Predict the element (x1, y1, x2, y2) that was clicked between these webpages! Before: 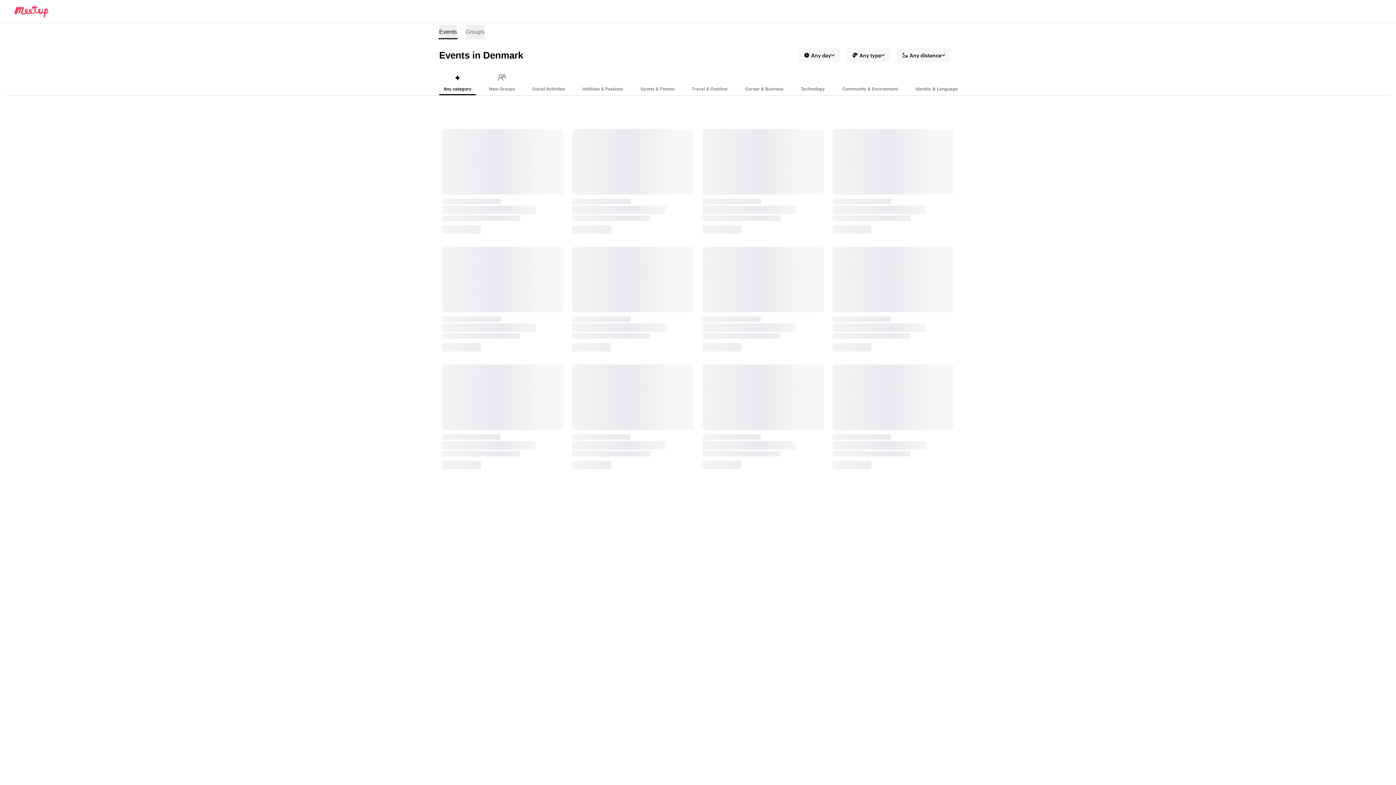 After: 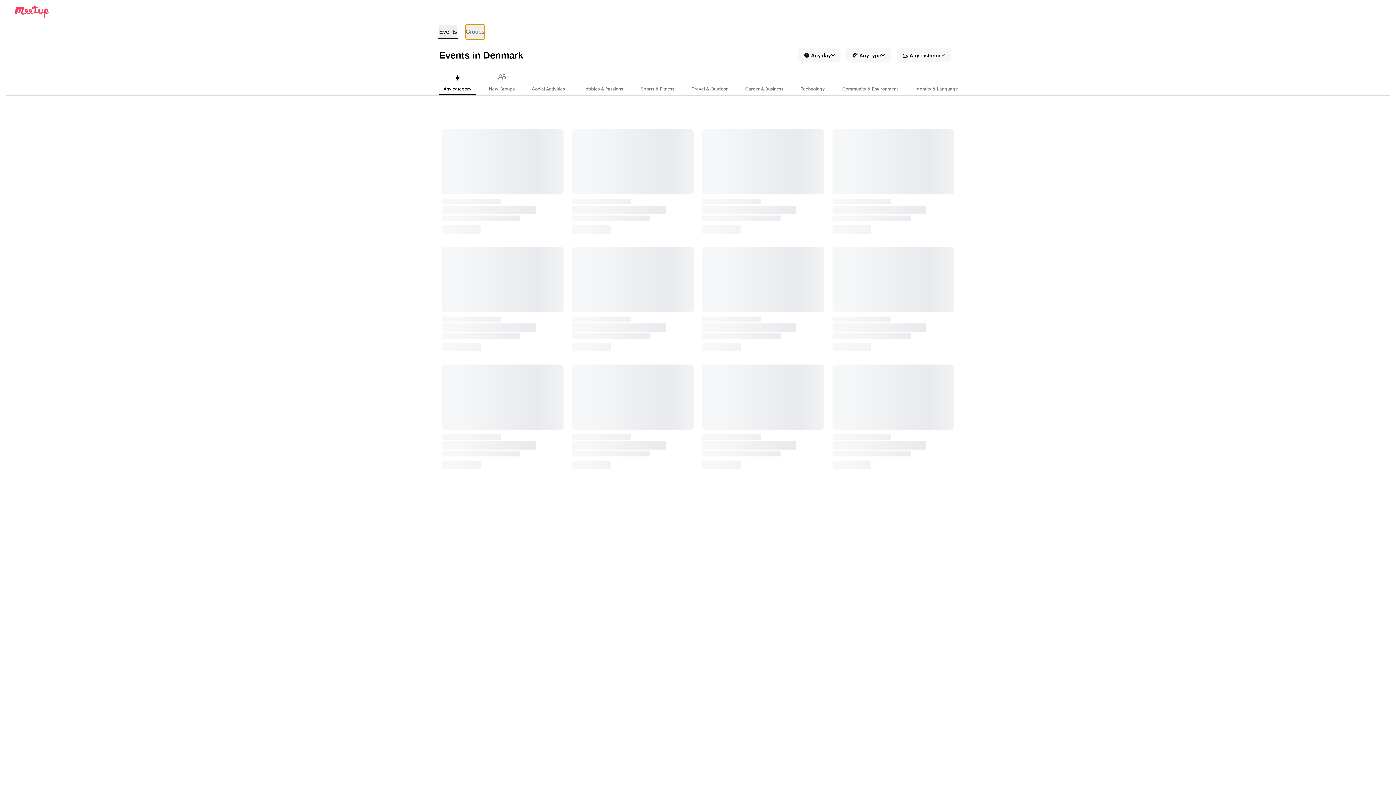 Action: bbox: (465, 24, 484, 39) label: Search for groups